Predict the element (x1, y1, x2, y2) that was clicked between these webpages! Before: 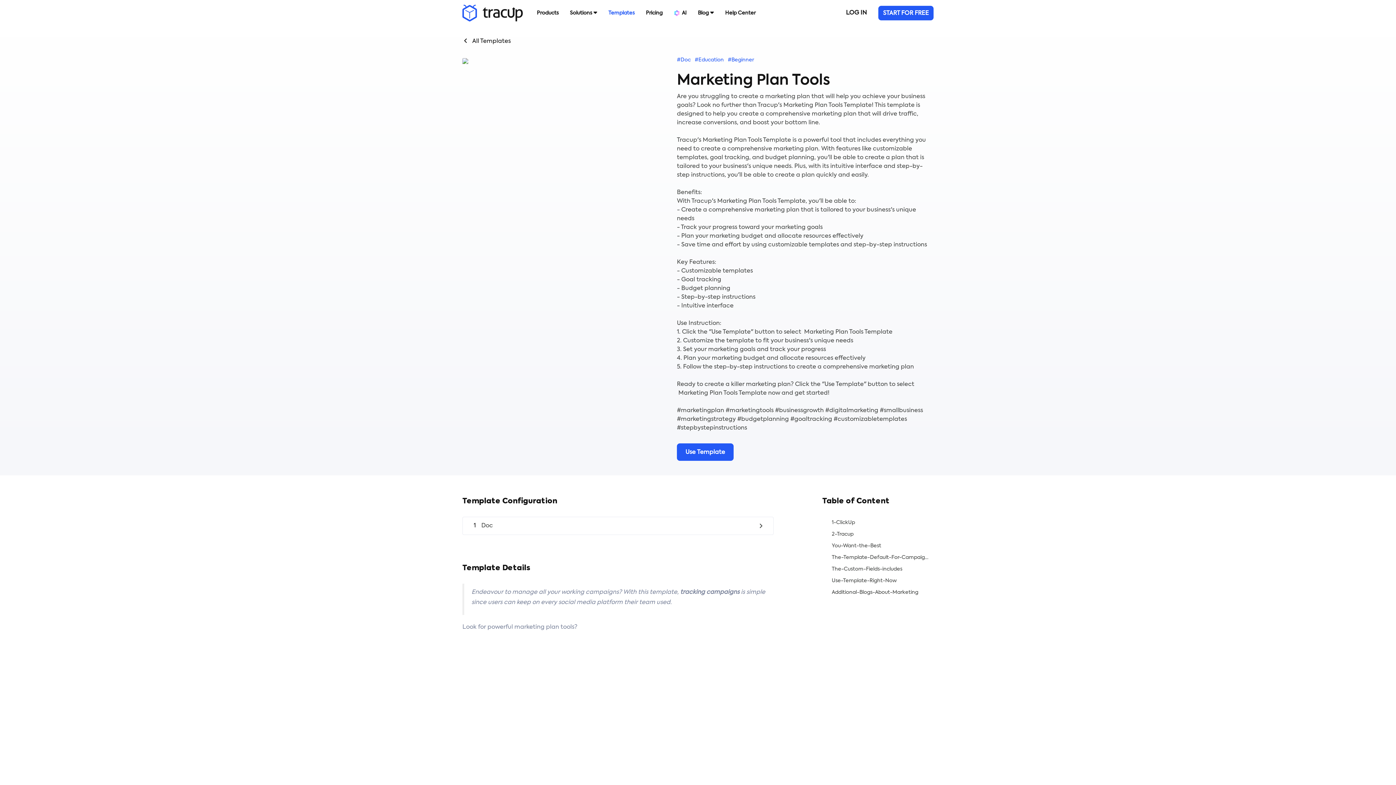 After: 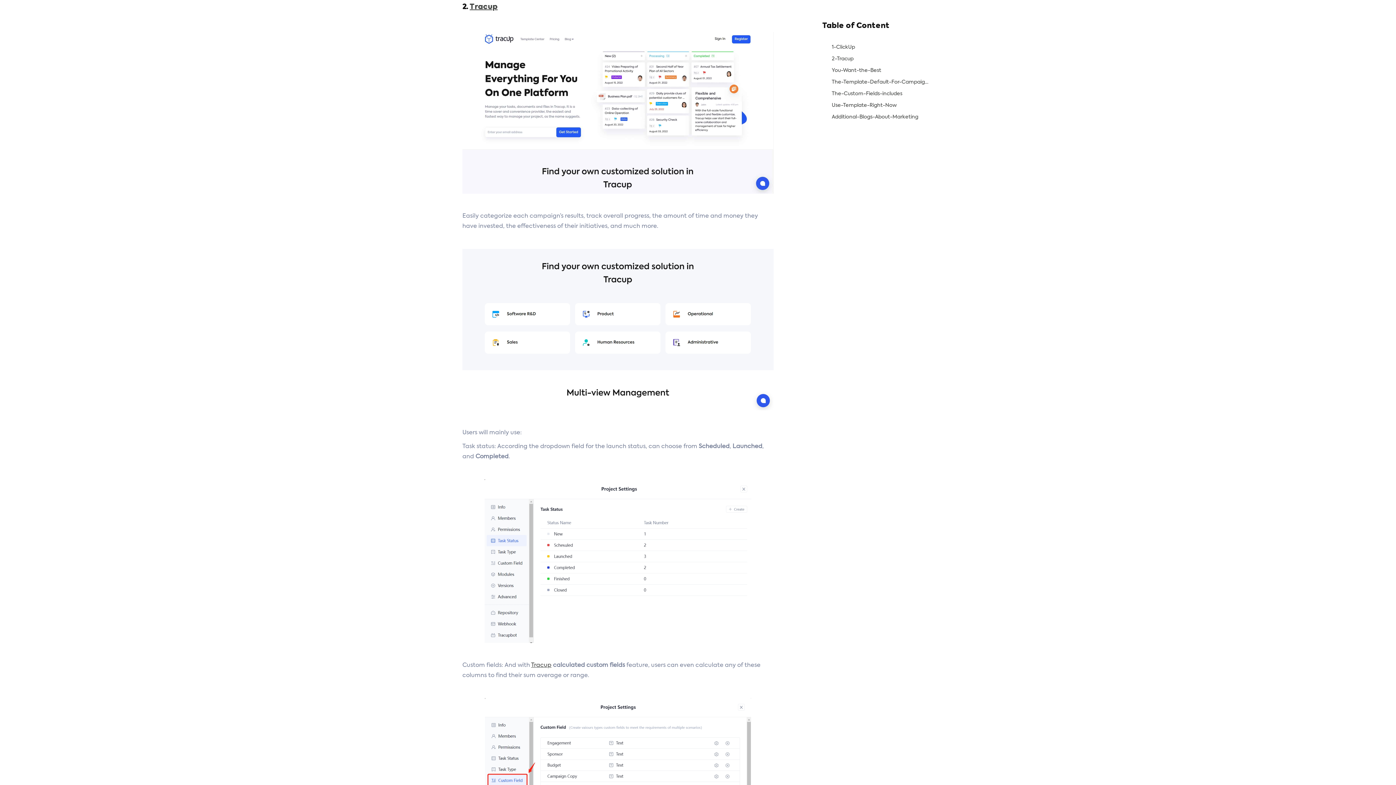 Action: bbox: (822, 528, 933, 540) label: 2-Tracup